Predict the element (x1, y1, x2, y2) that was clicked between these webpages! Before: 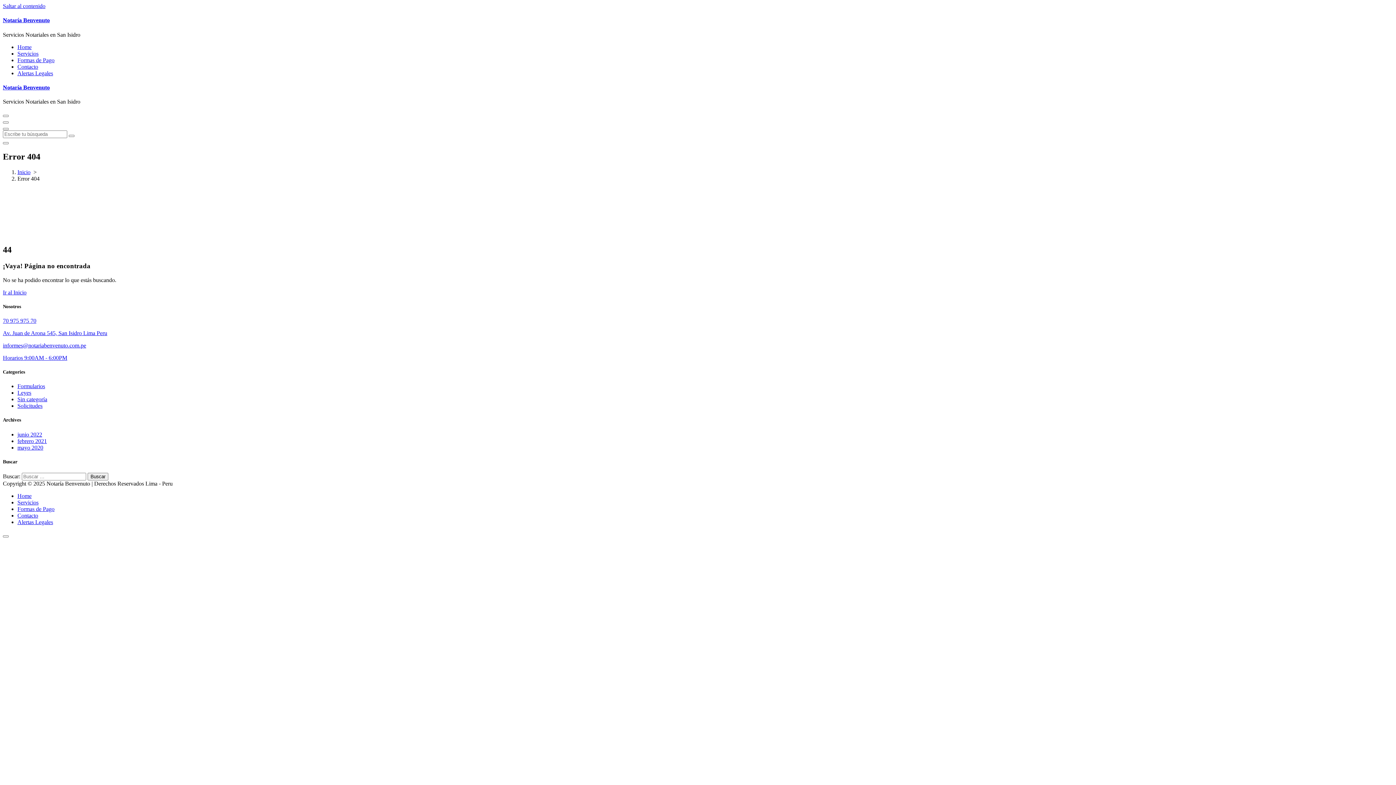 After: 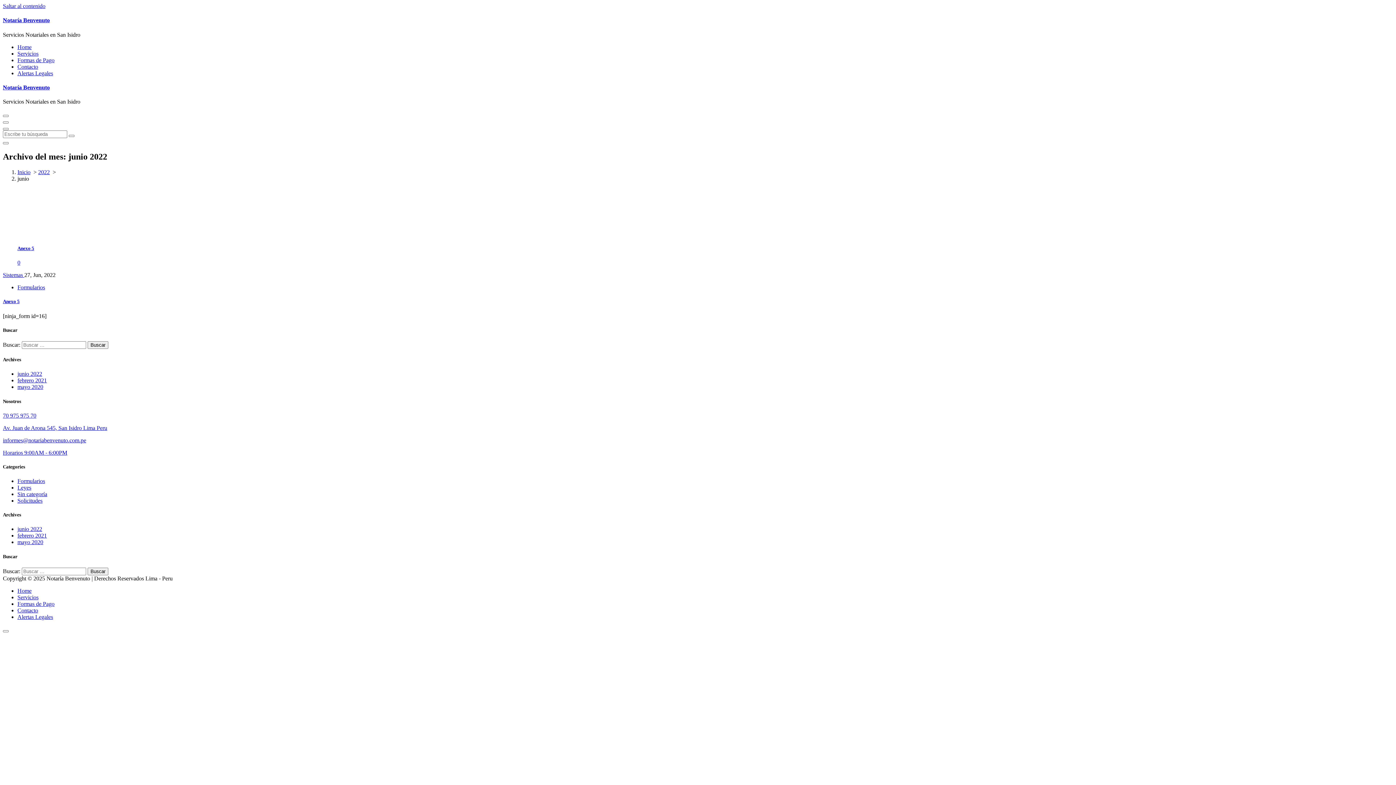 Action: label: junio 2022 bbox: (17, 431, 42, 437)